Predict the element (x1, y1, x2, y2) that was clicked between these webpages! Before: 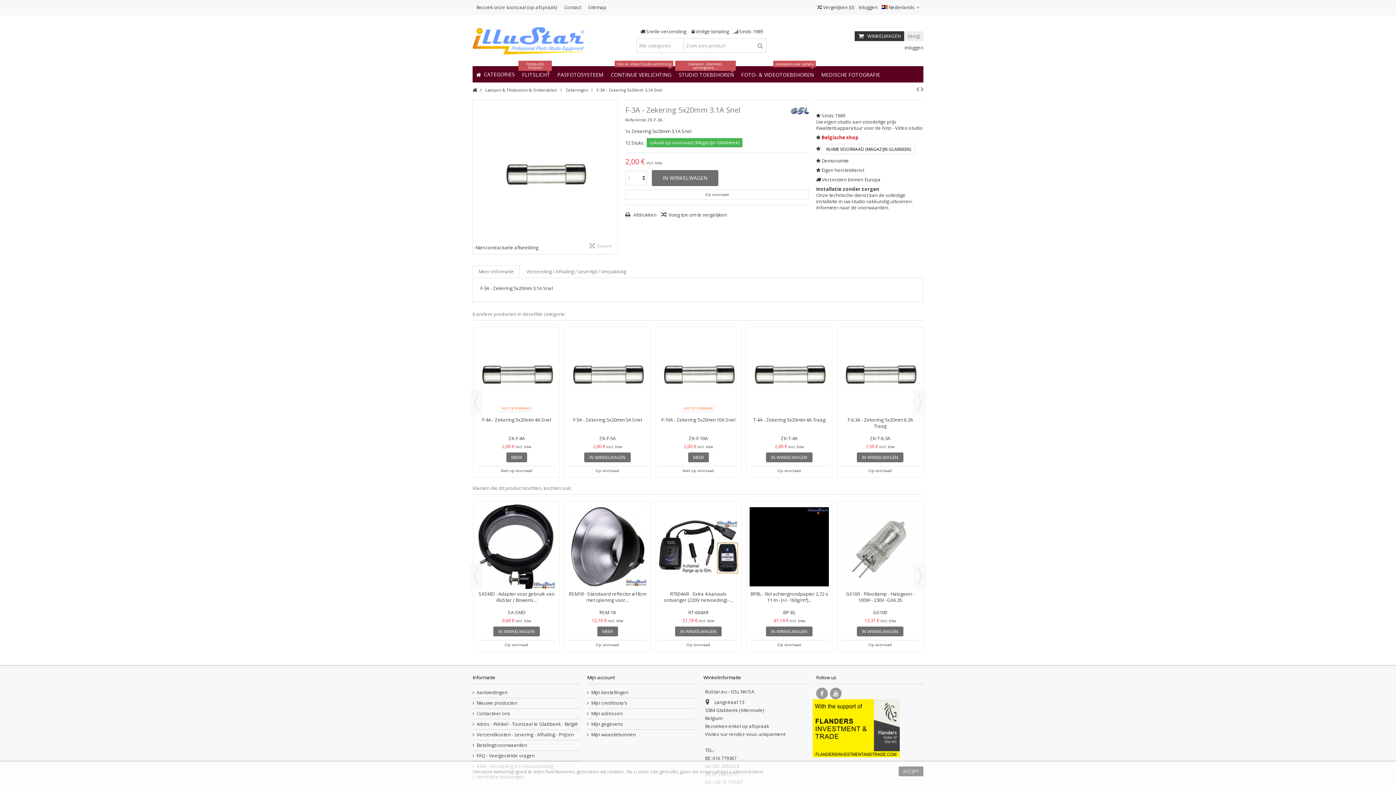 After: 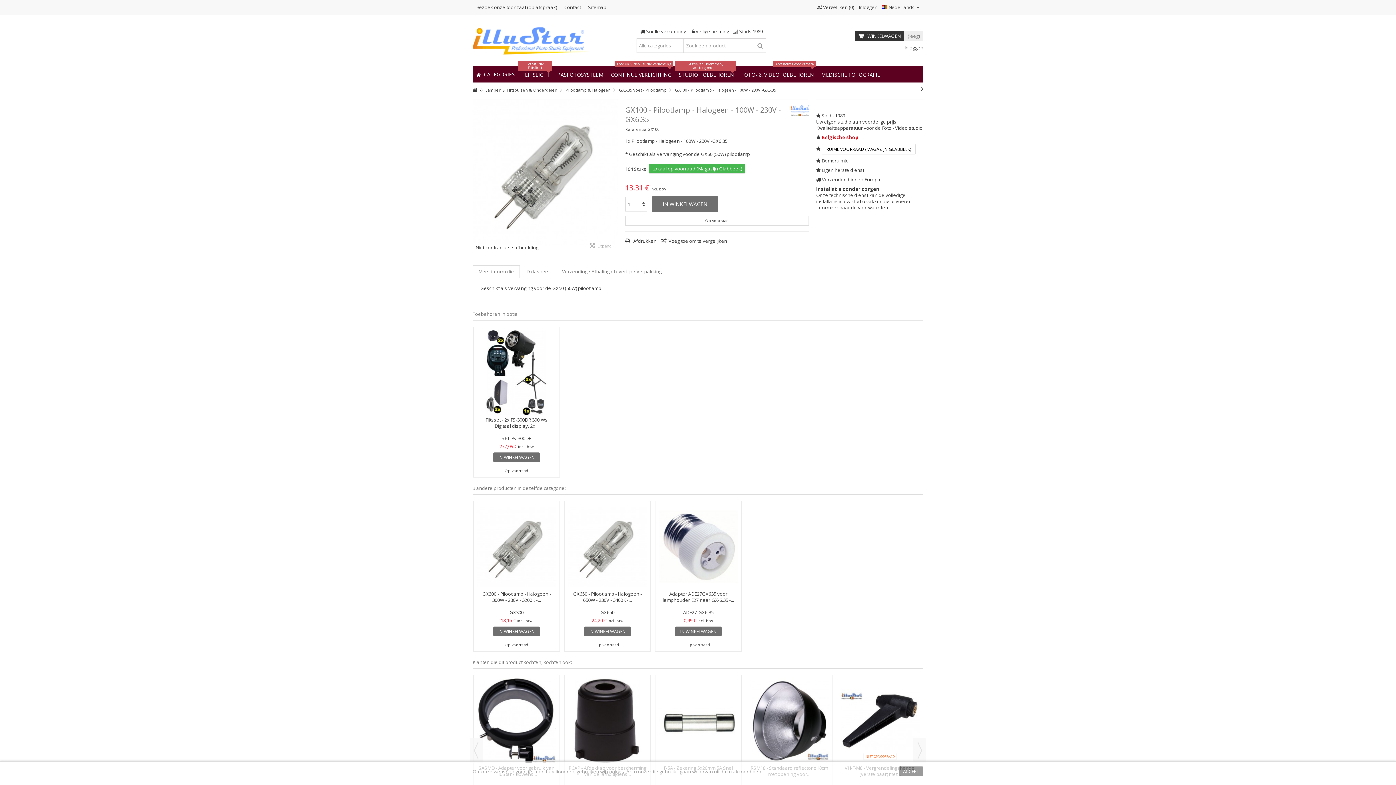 Action: bbox: (846, 590, 914, 603) label: GX100 - Pilootlamp - Halogeen - 100W - 230V -GX6.35